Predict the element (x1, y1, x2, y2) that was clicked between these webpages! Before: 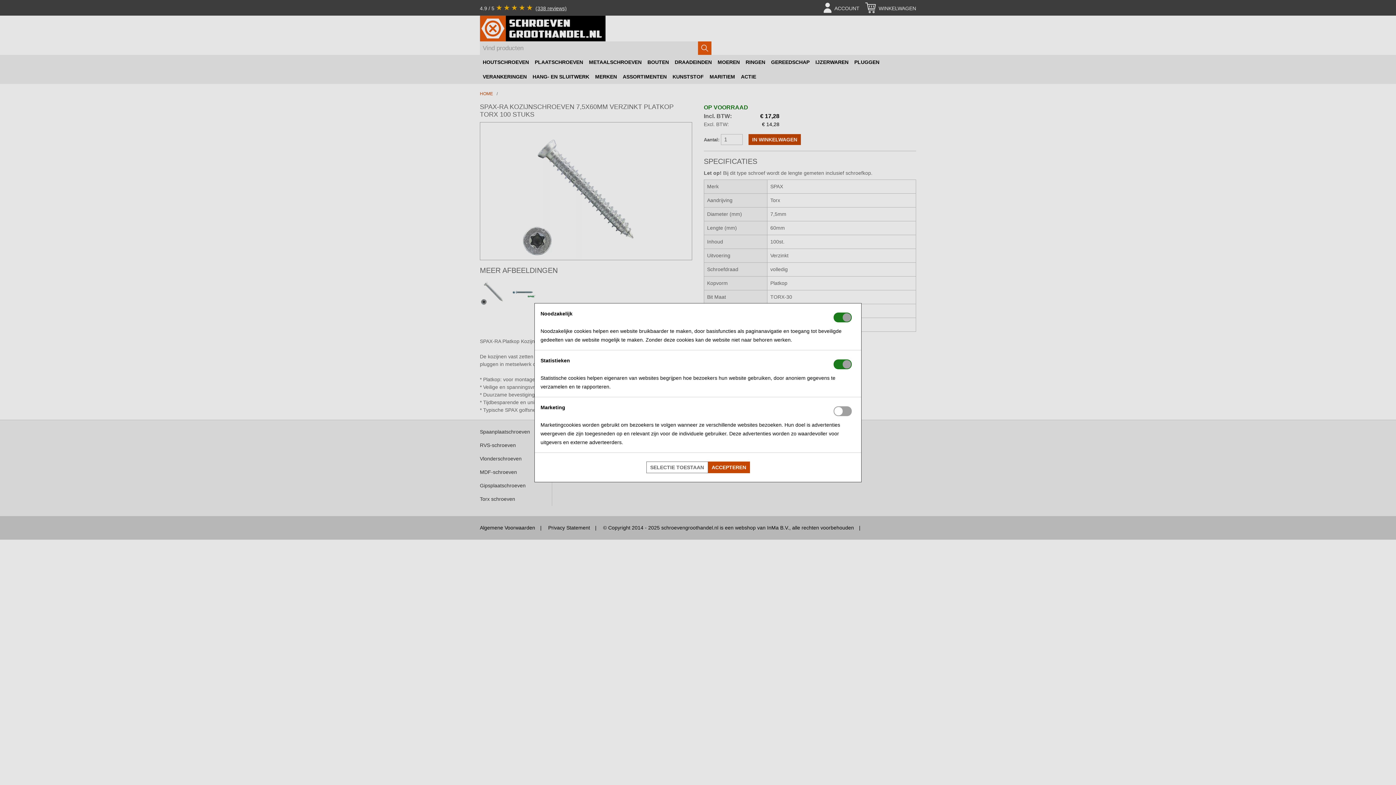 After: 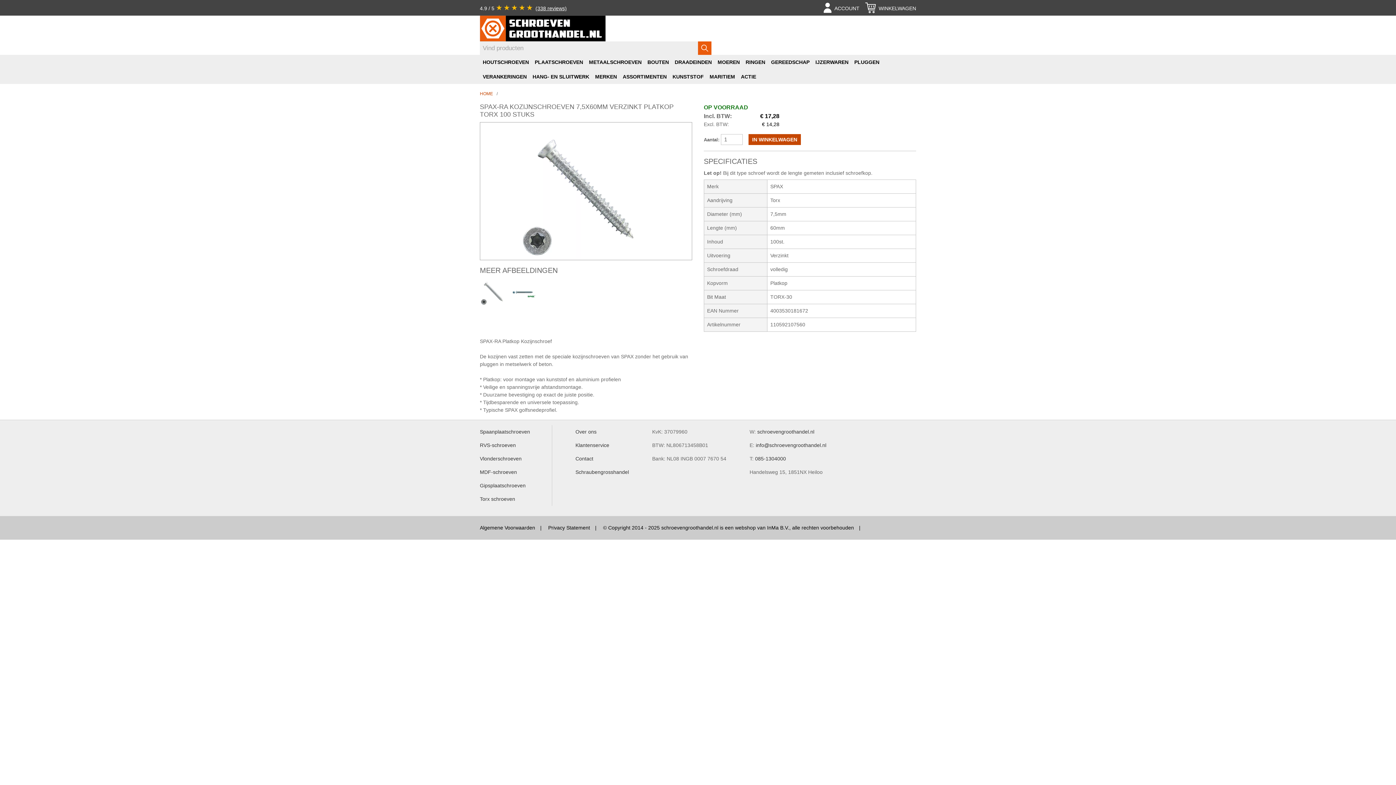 Action: bbox: (708, 461, 750, 473) label: ACCEPTEREN